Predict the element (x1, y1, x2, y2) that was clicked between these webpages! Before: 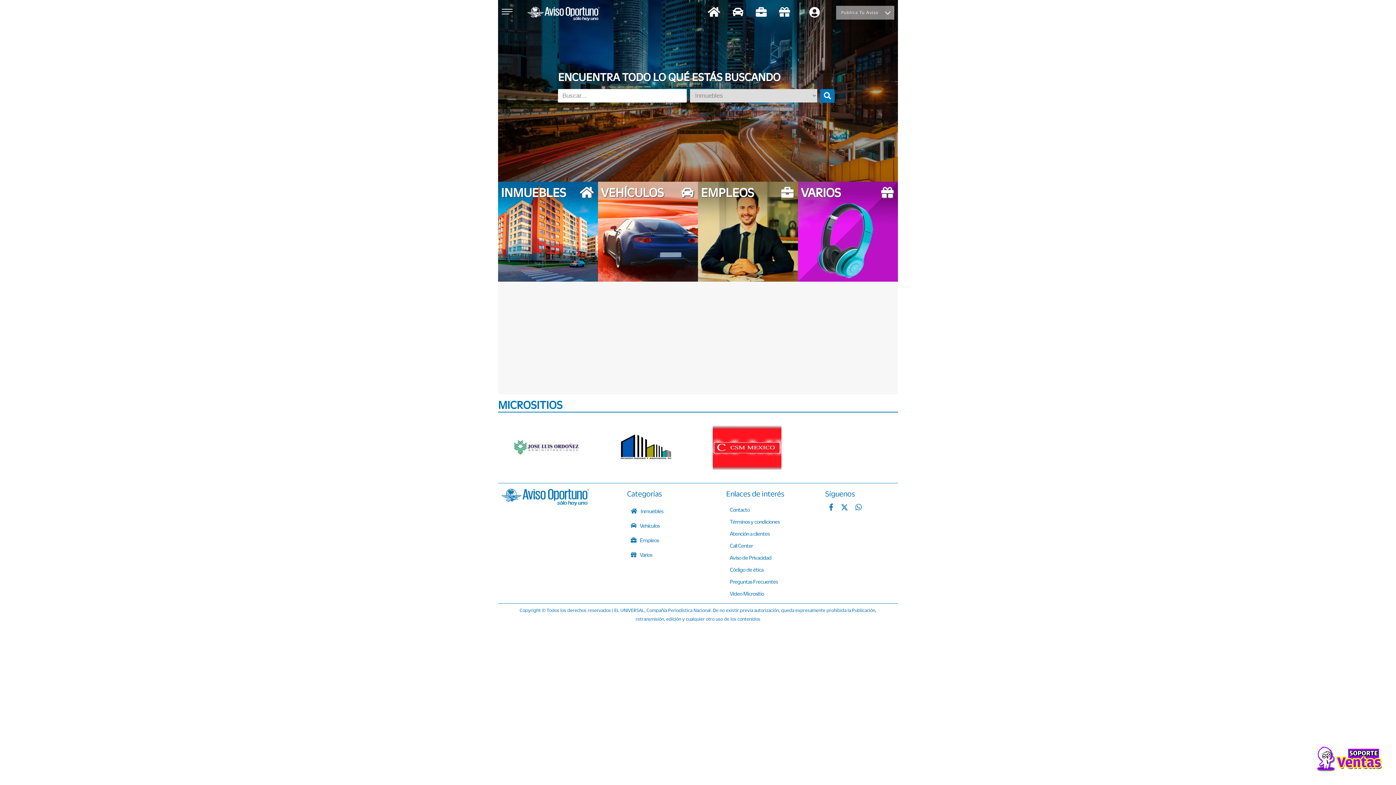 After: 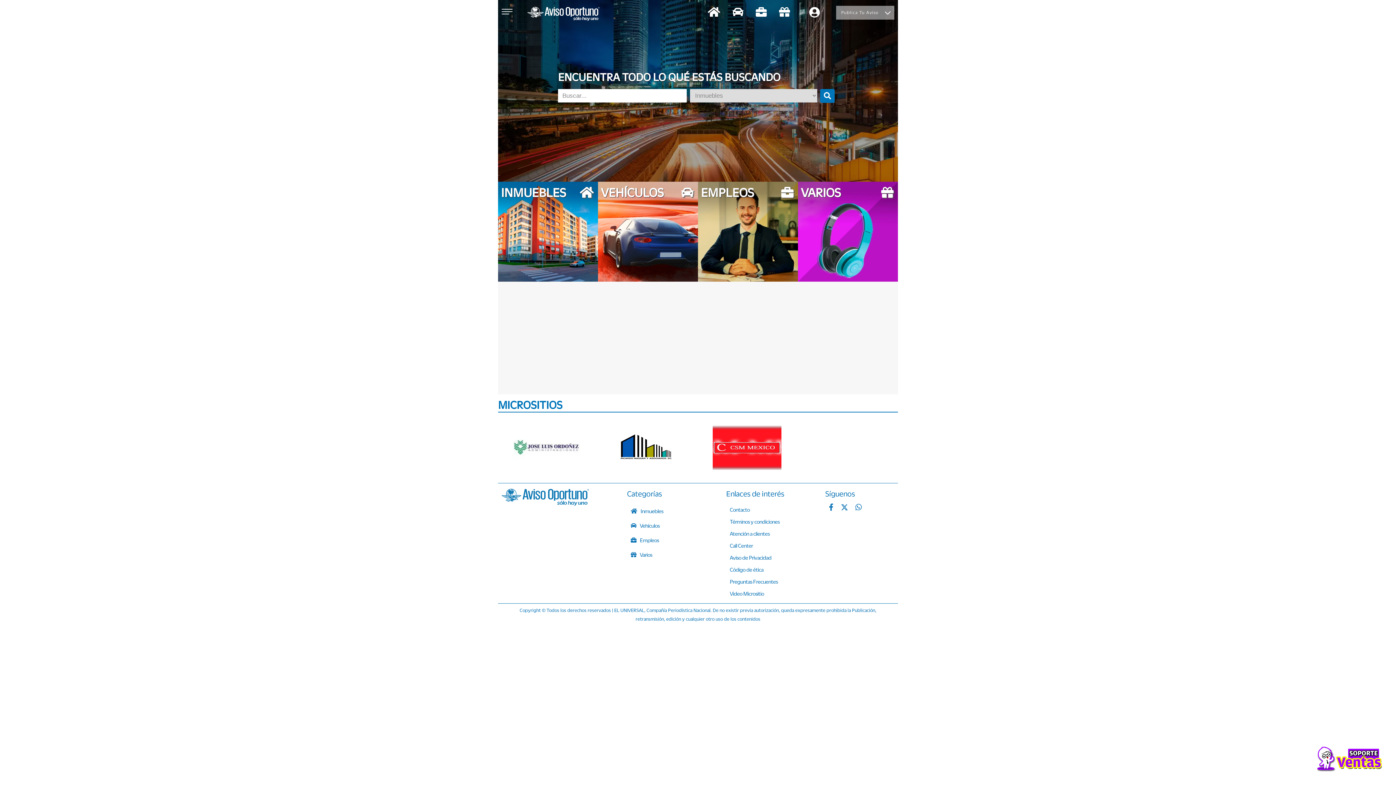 Action: bbox: (501, 500, 589, 506)